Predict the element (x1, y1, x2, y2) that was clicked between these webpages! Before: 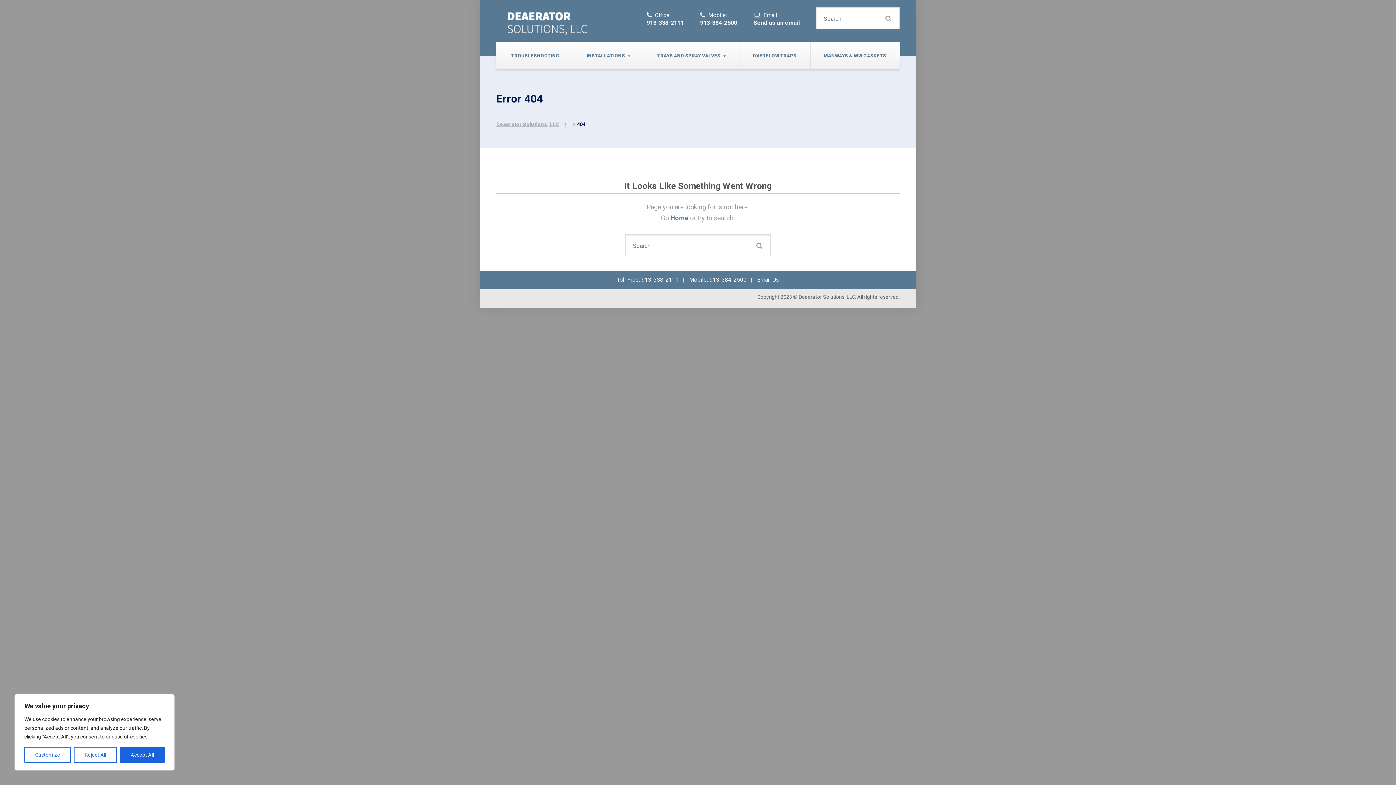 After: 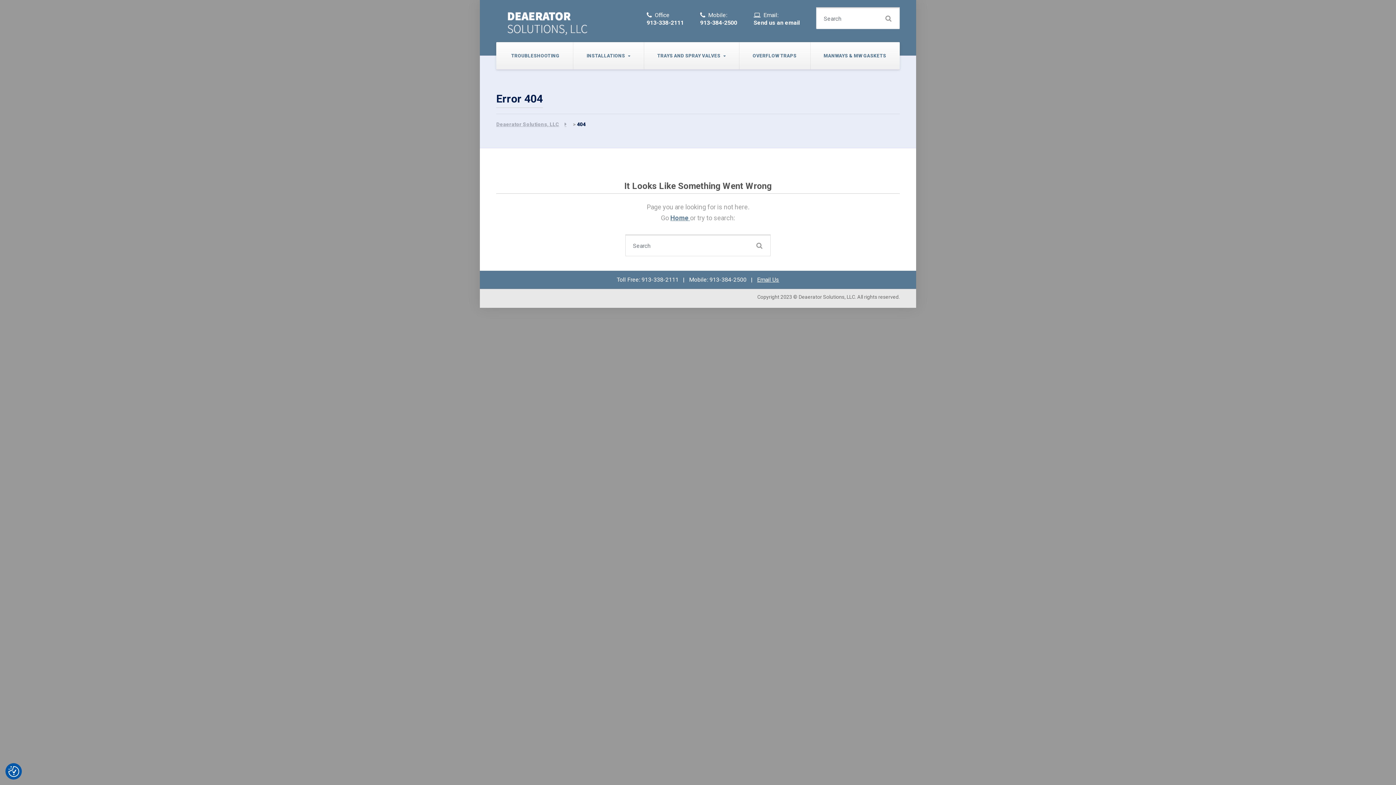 Action: label: Accept All bbox: (119, 747, 164, 763)